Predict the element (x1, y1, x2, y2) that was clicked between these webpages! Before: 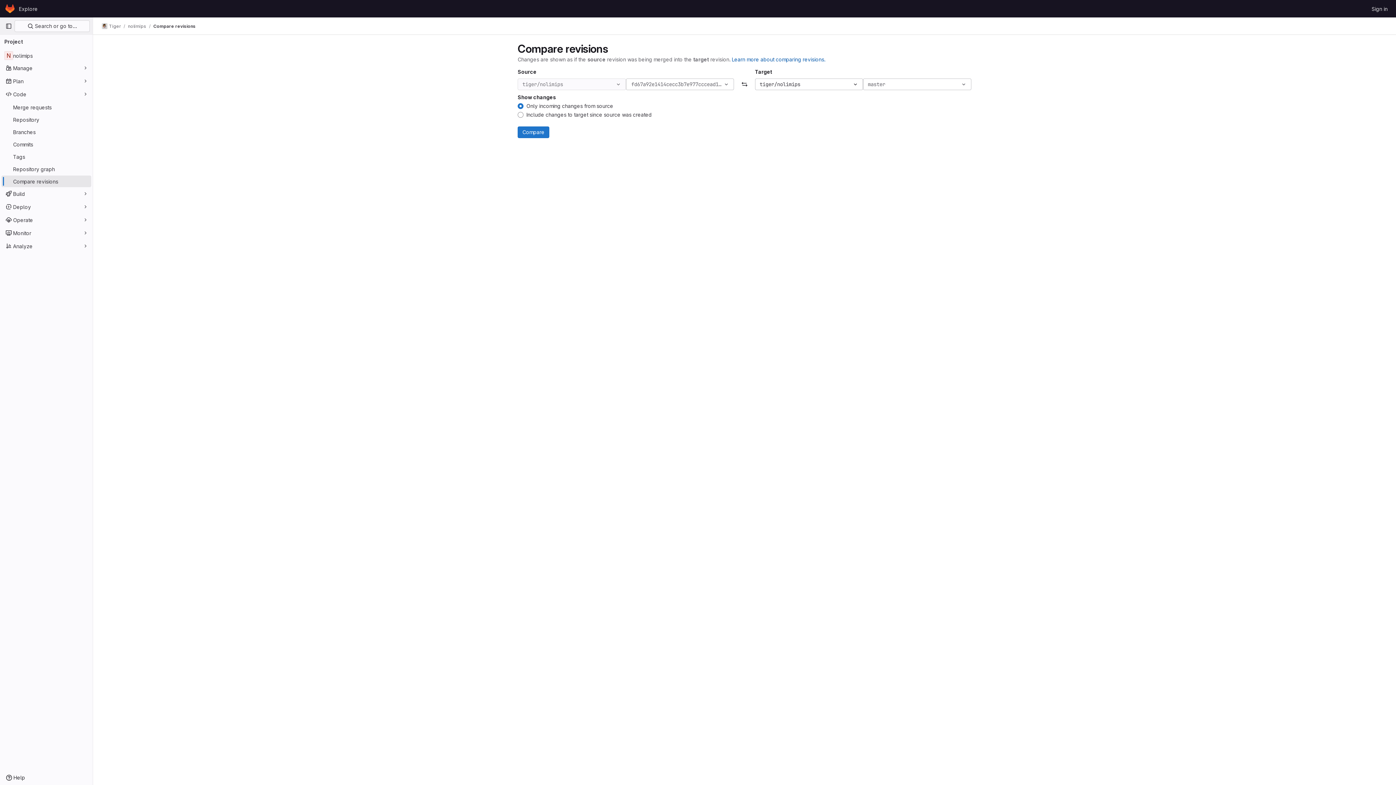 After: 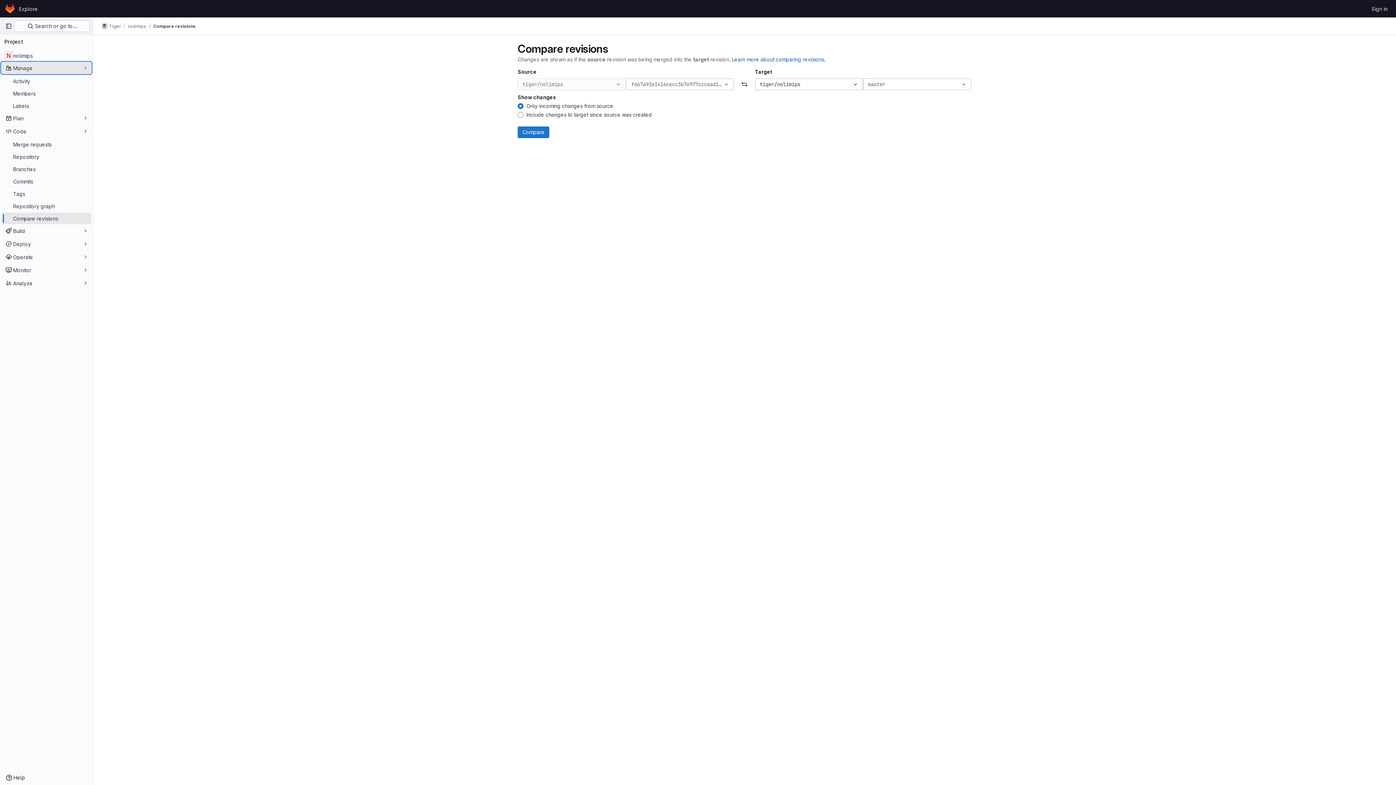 Action: bbox: (1, 62, 91, 73) label: Manage